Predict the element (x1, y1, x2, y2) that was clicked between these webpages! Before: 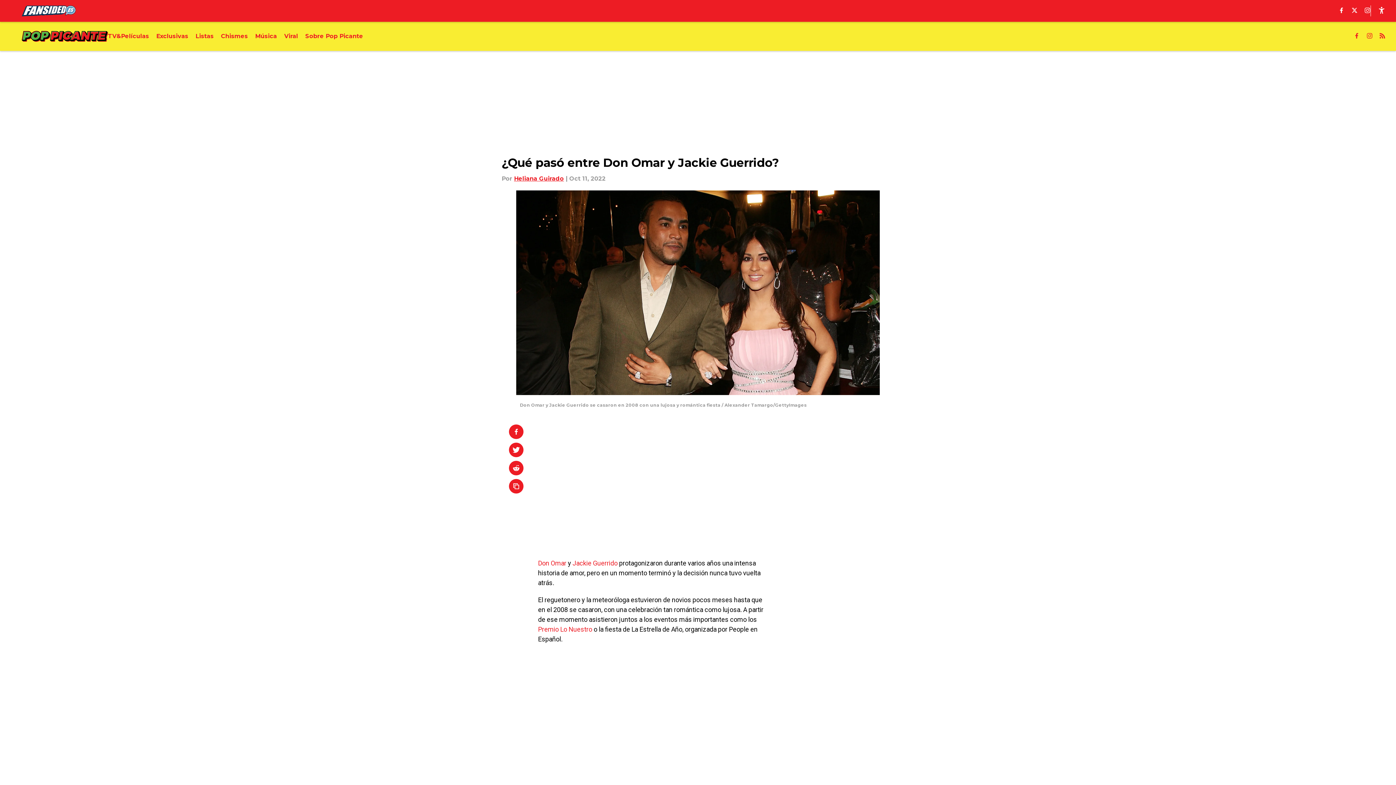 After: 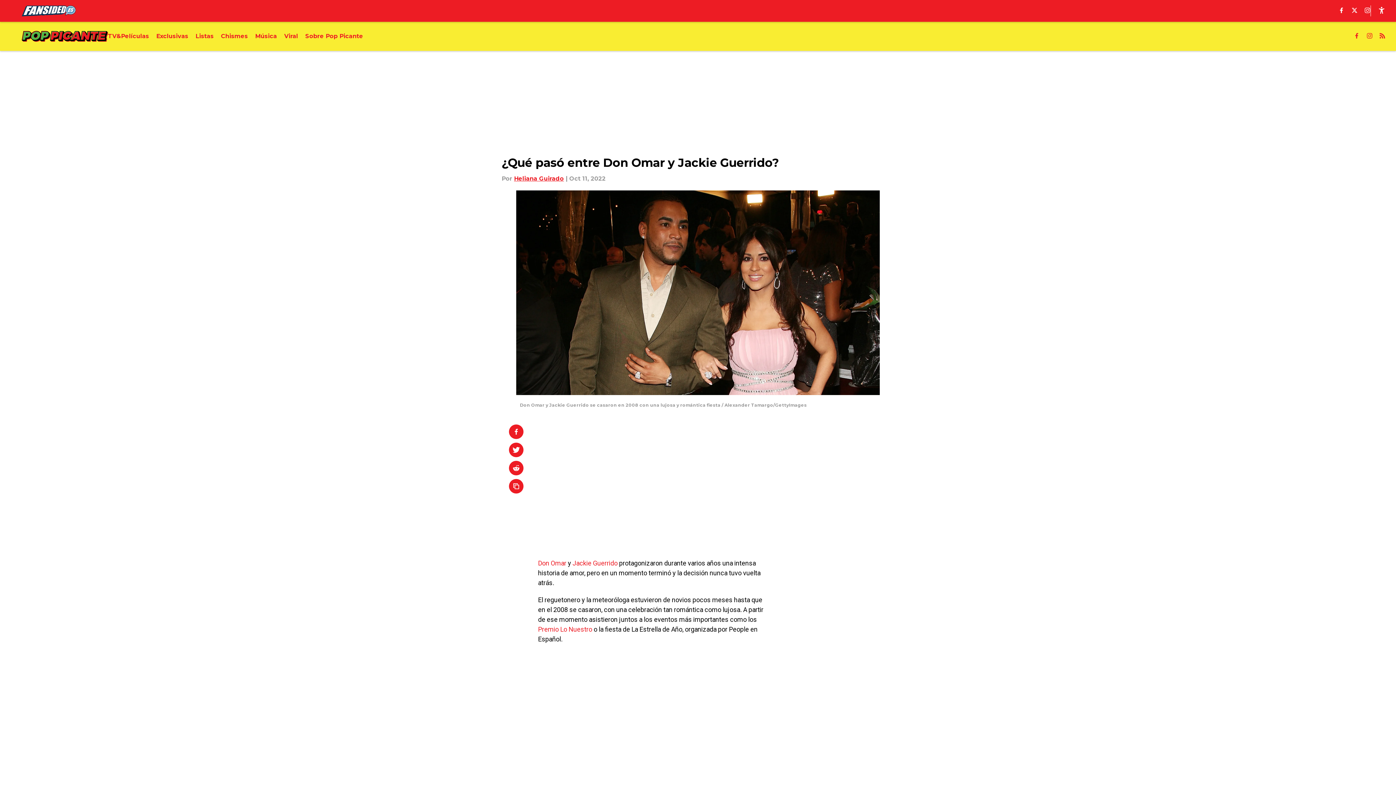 Action: bbox: (1351, 7, 1357, 14)